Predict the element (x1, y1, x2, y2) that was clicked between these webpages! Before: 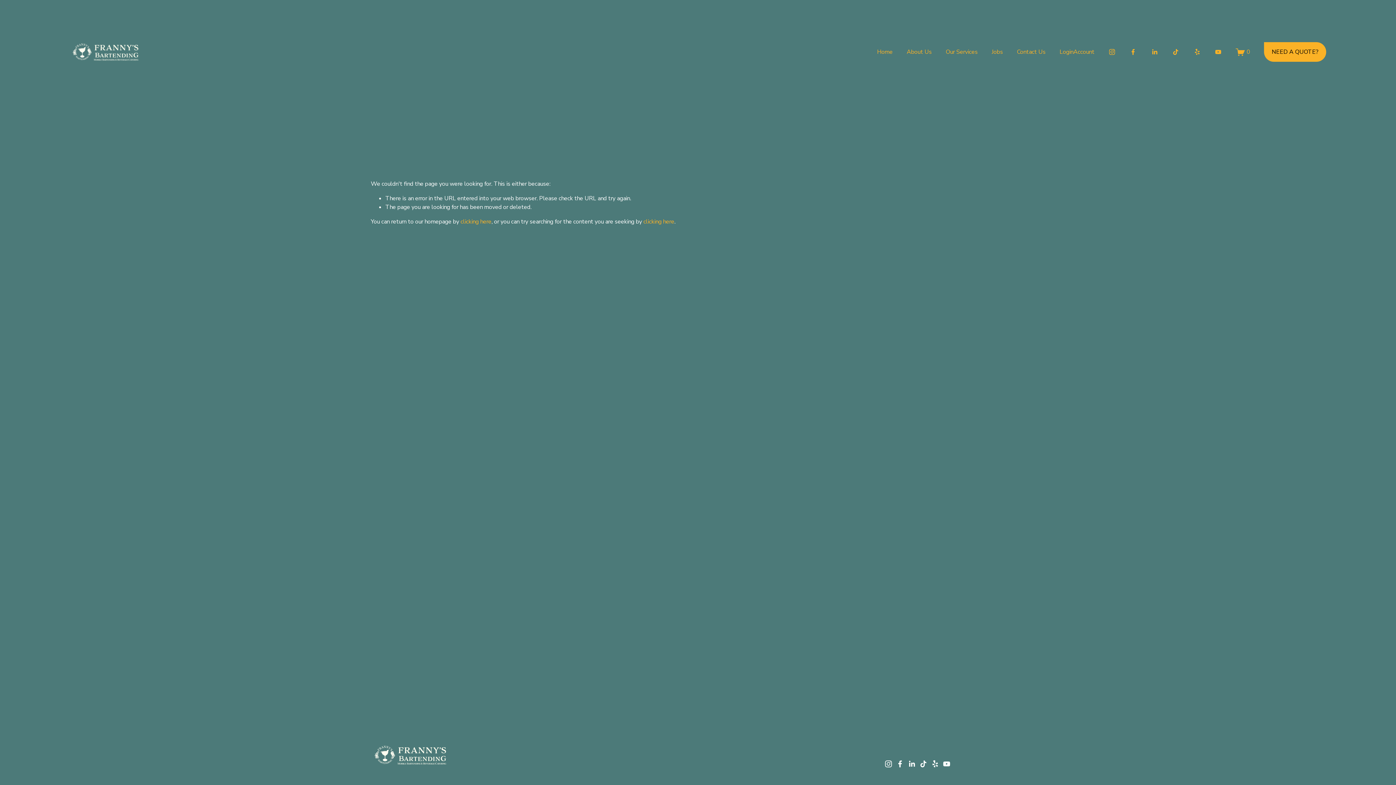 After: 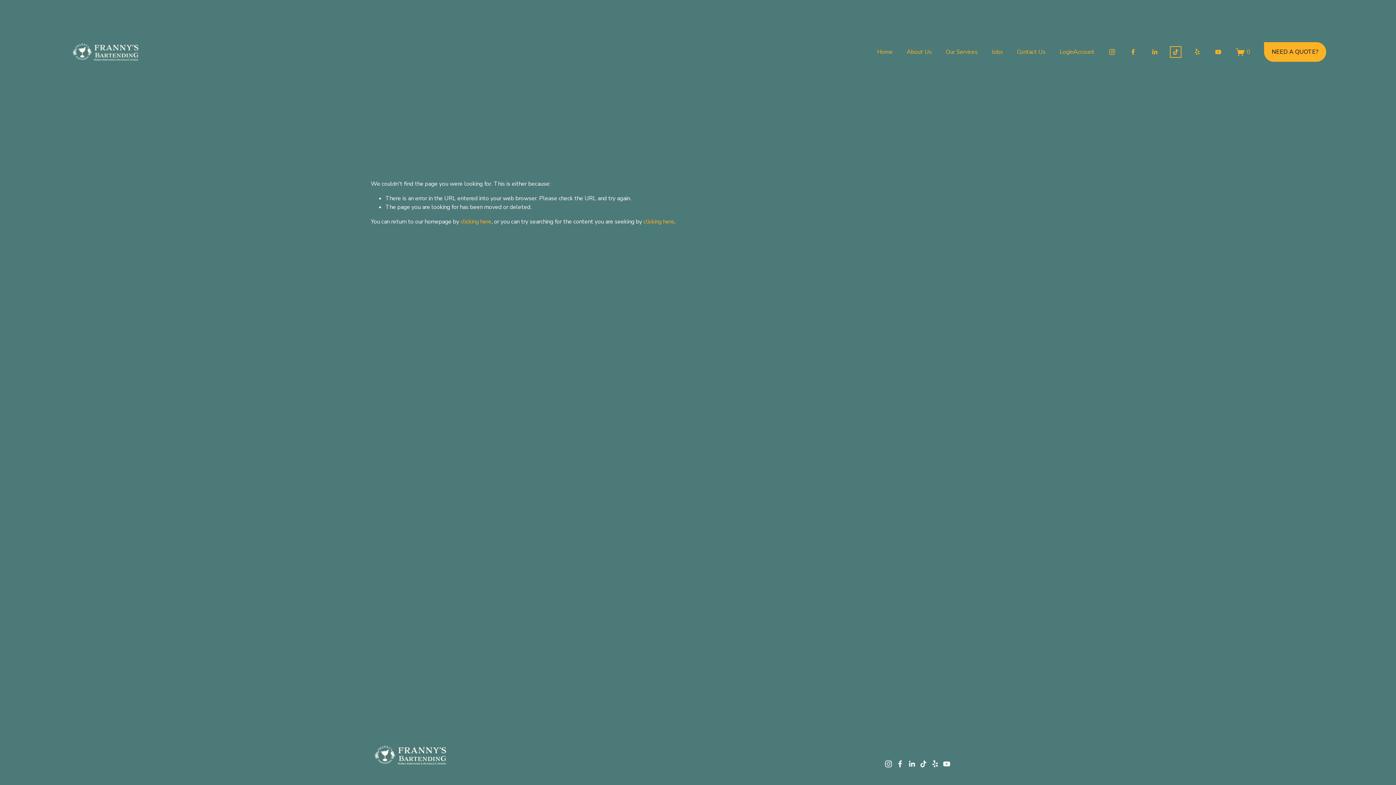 Action: bbox: (1172, 48, 1179, 55) label: TikTok